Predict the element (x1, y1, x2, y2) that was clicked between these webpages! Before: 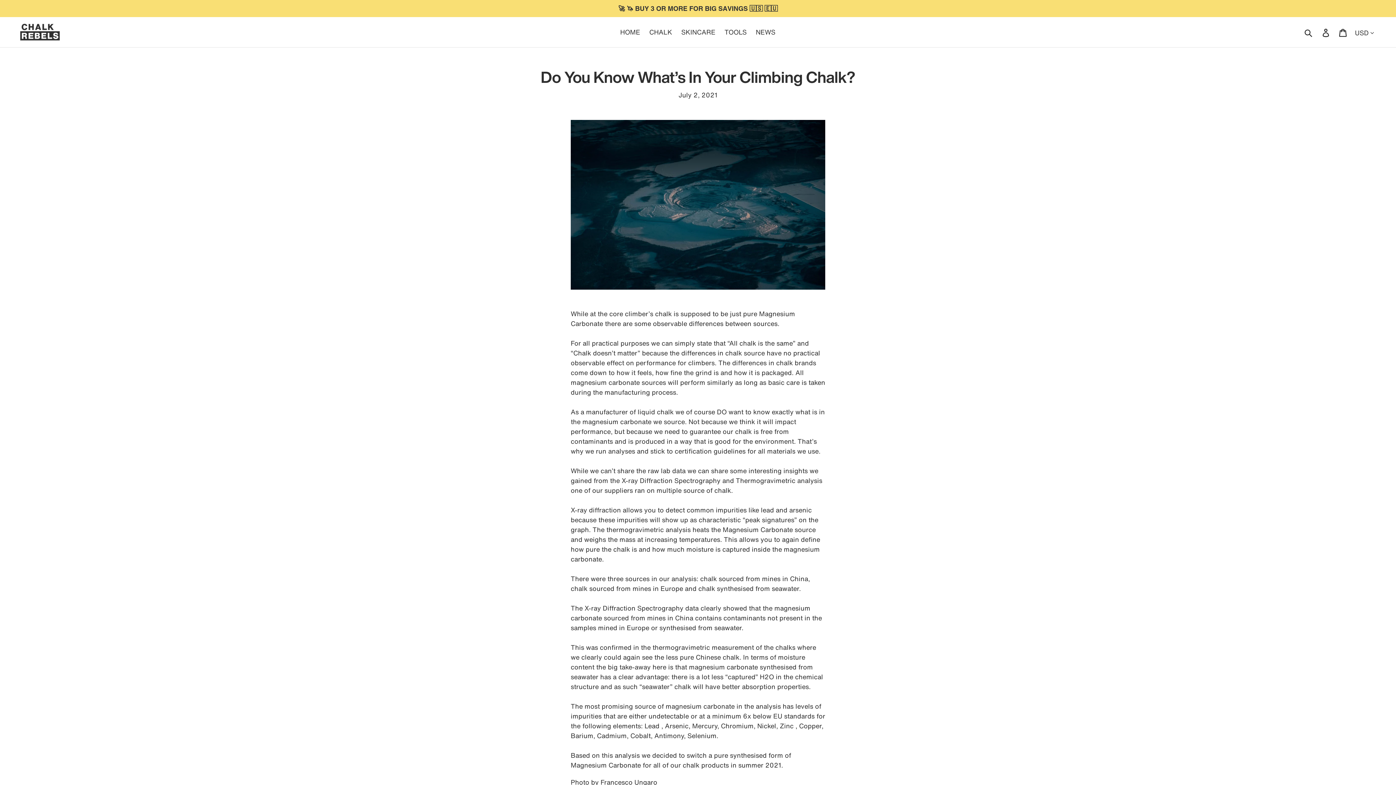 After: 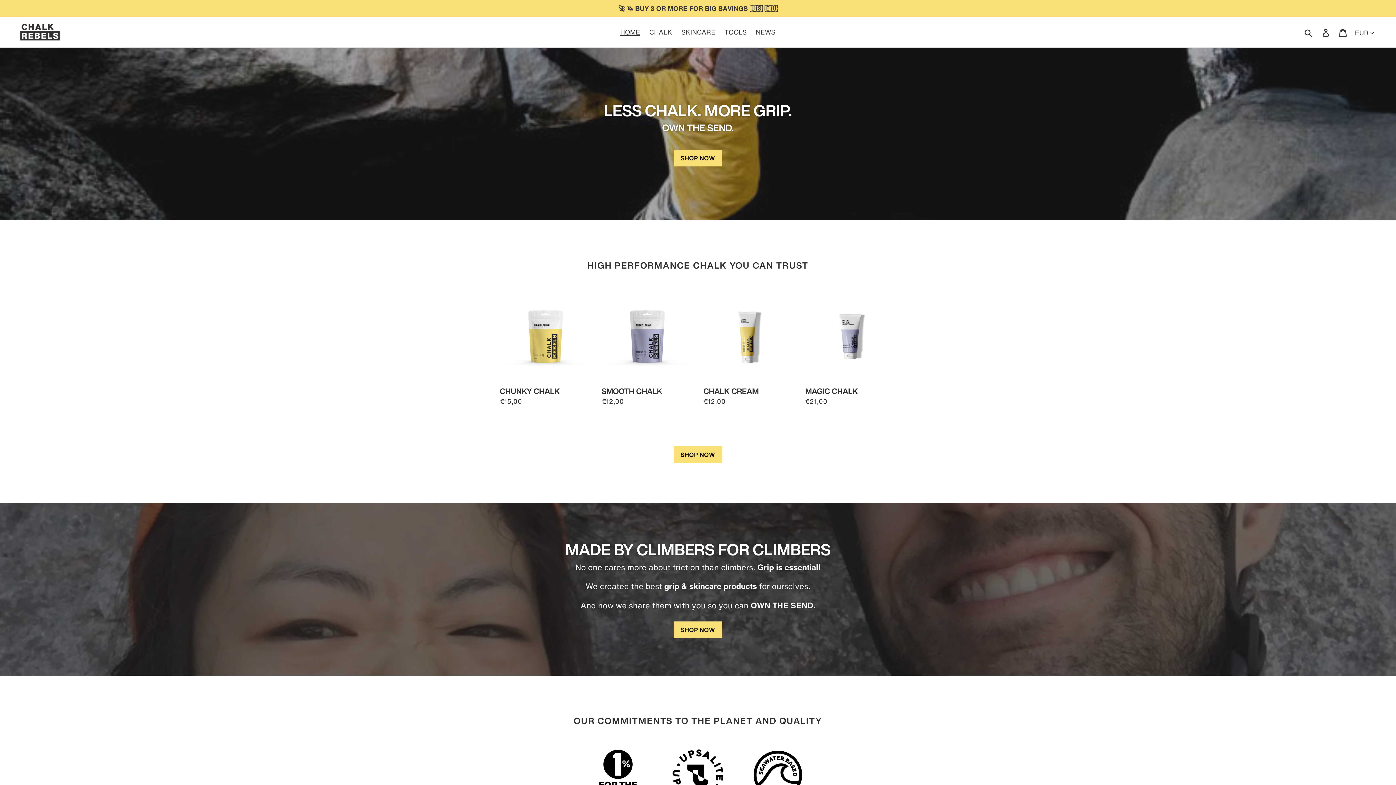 Action: bbox: (20, 23, 358, 40)